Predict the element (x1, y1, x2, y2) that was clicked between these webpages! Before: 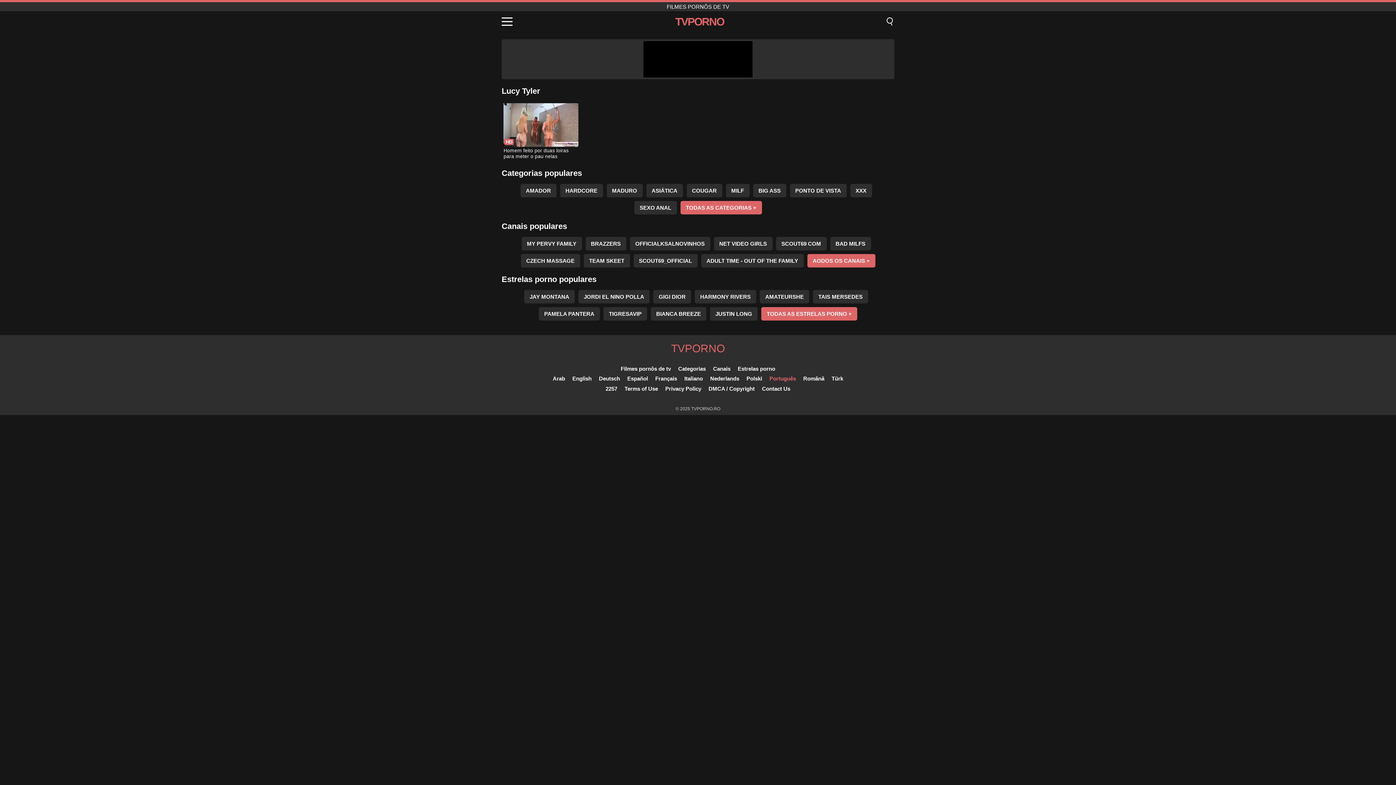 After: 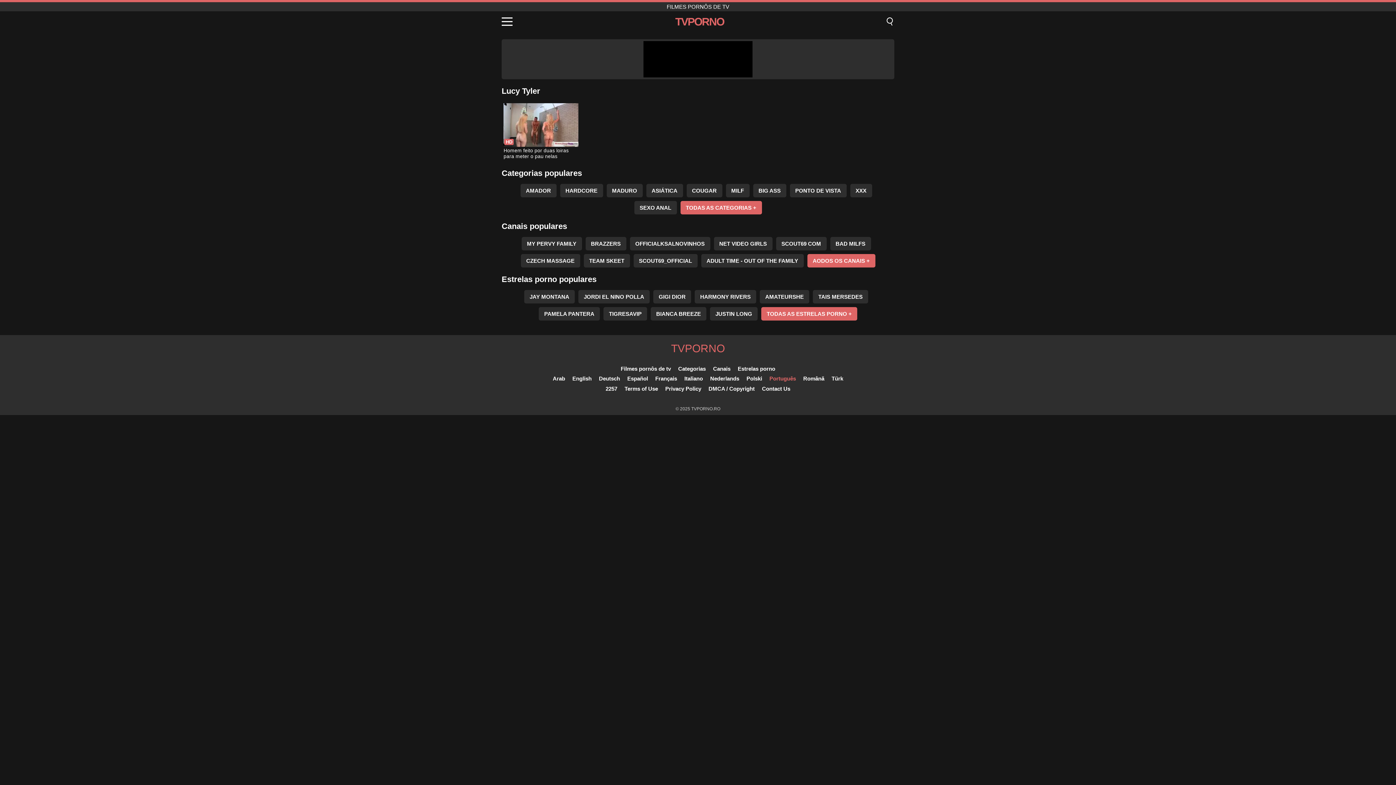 Action: bbox: (769, 375, 796, 381) label: Português